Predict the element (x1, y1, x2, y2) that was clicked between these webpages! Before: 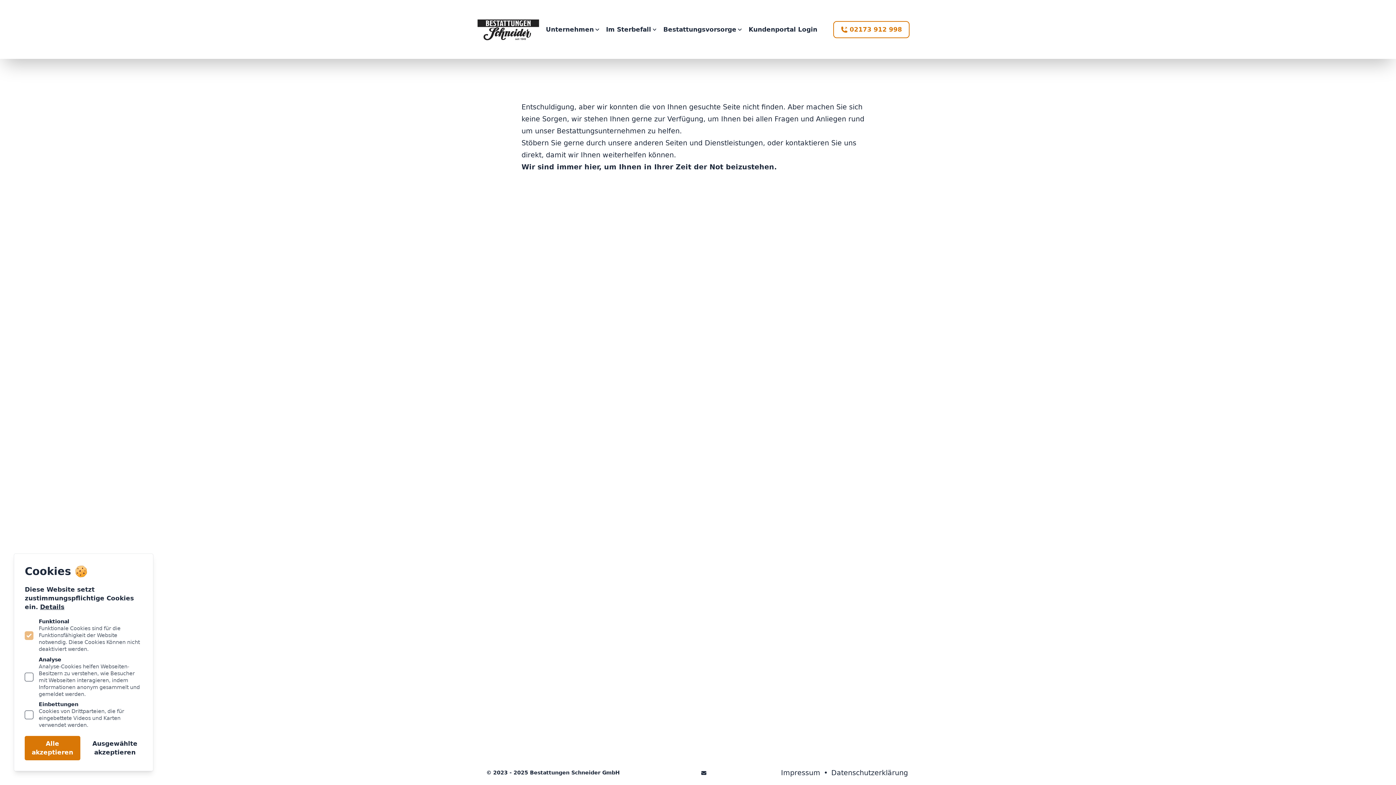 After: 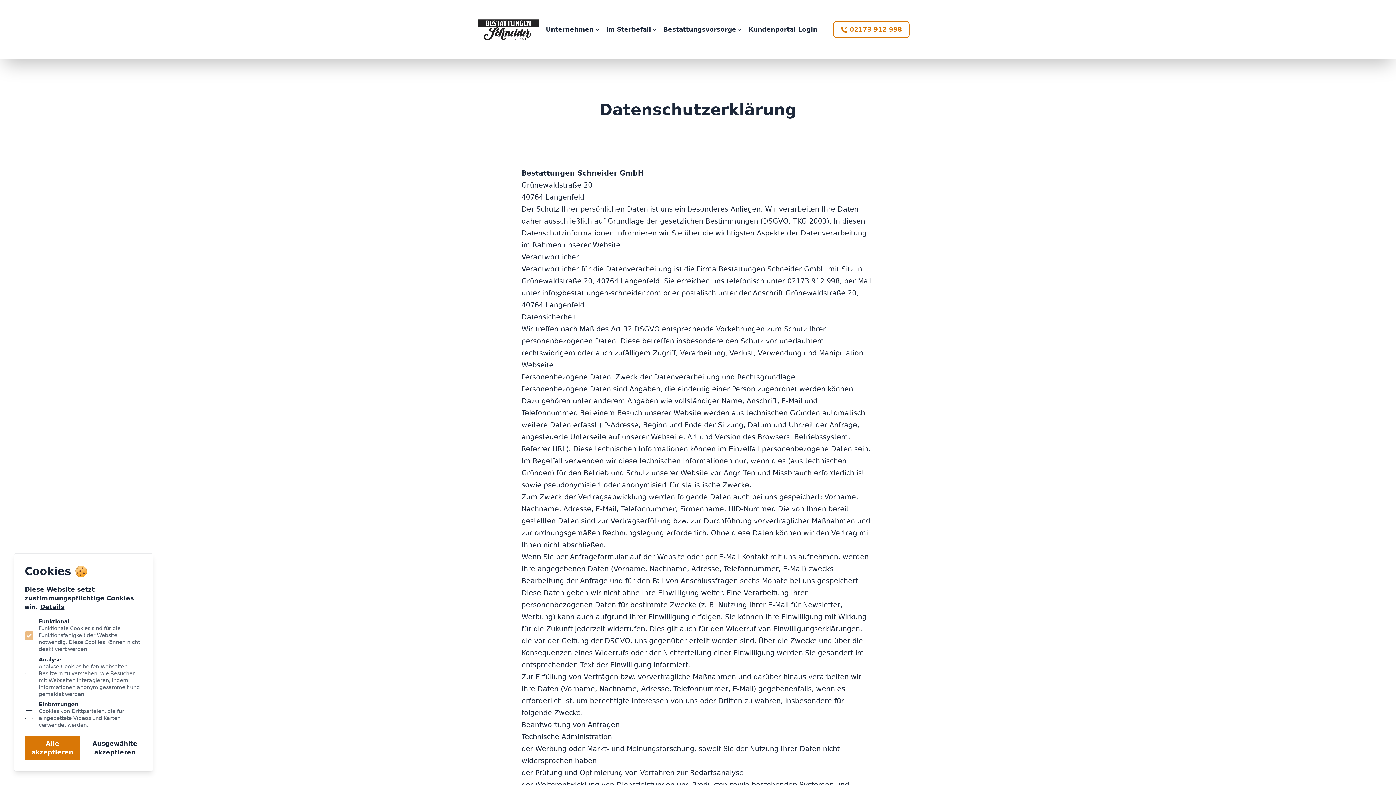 Action: bbox: (831, 766, 909, 780) label: Datenschutzerklärung